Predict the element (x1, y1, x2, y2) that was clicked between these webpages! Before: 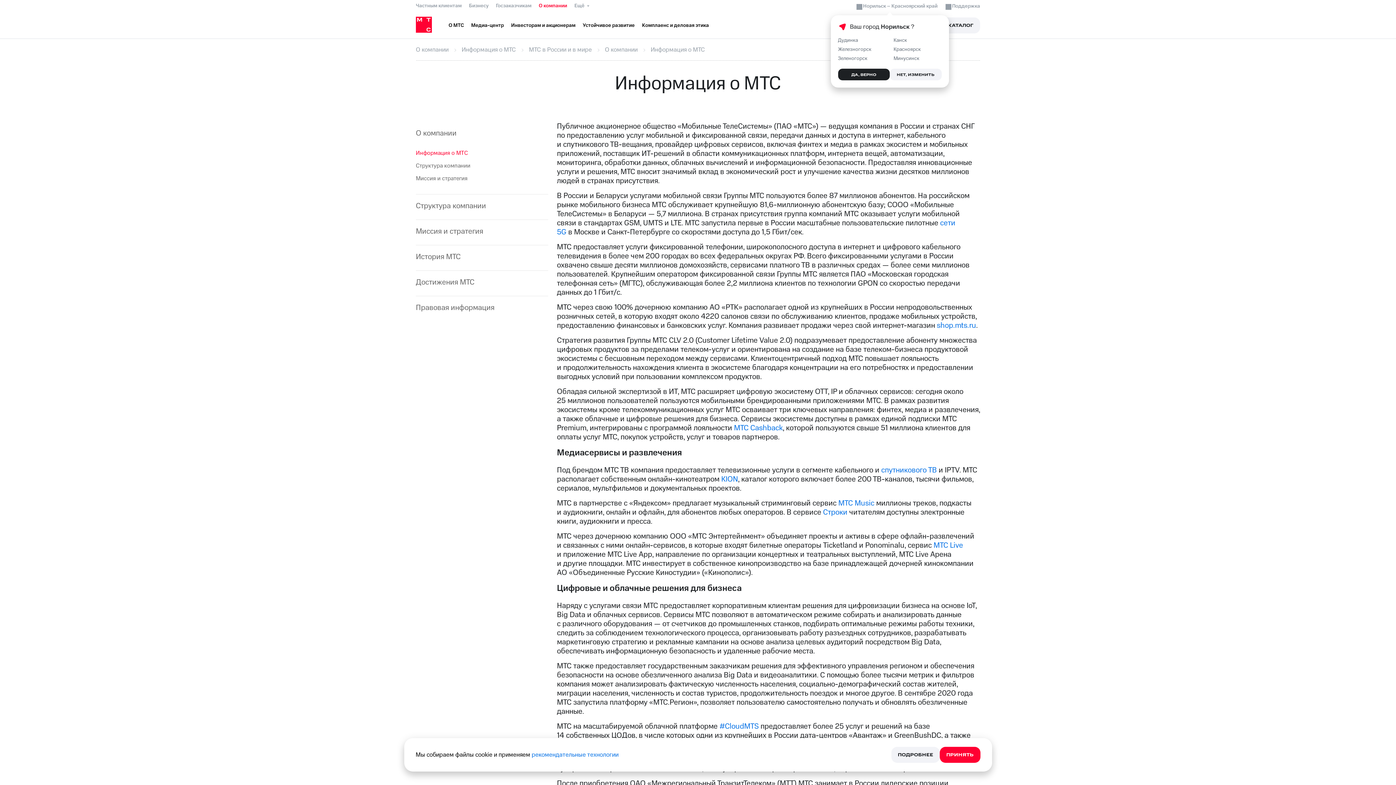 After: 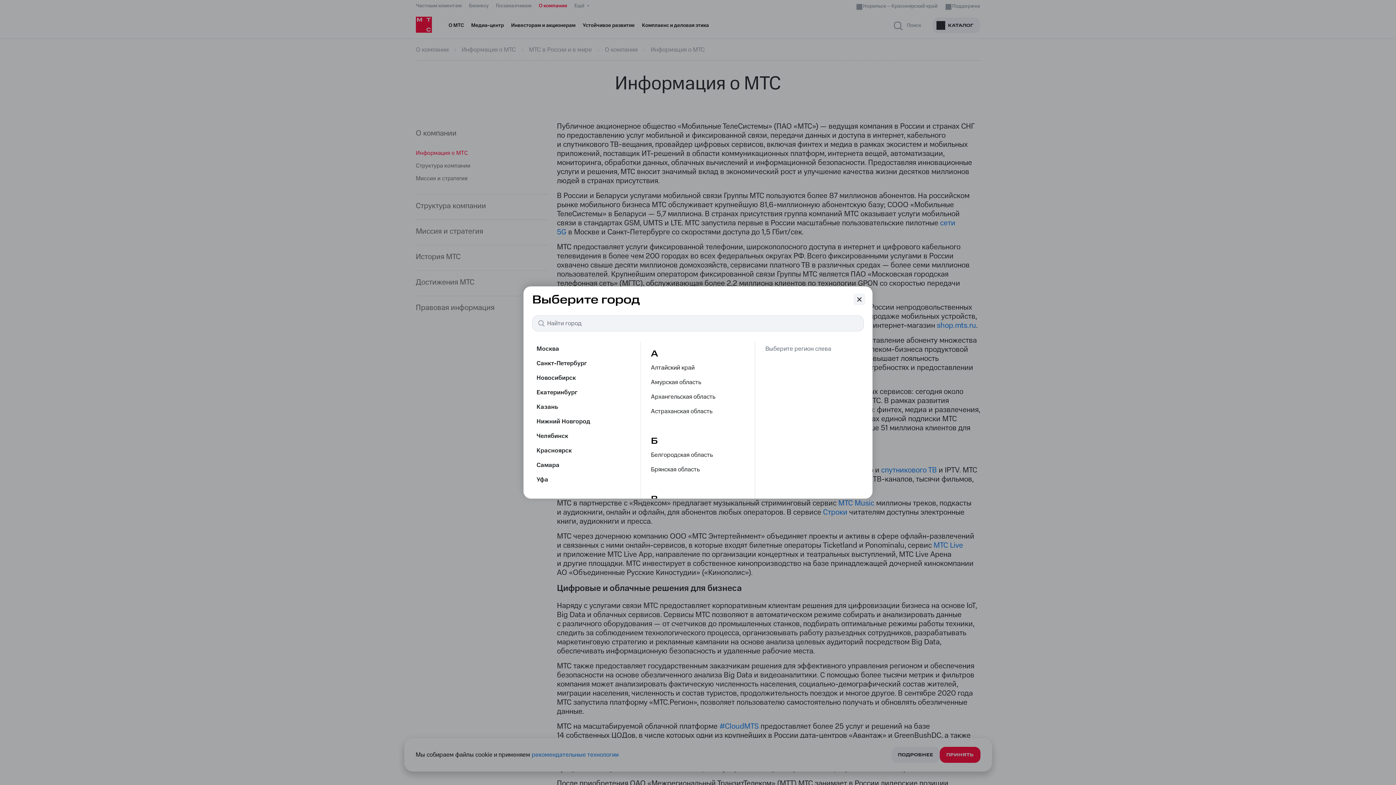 Action: bbox: (890, 68, 941, 80) label: НЕТ, ИЗМЕНИТЬ